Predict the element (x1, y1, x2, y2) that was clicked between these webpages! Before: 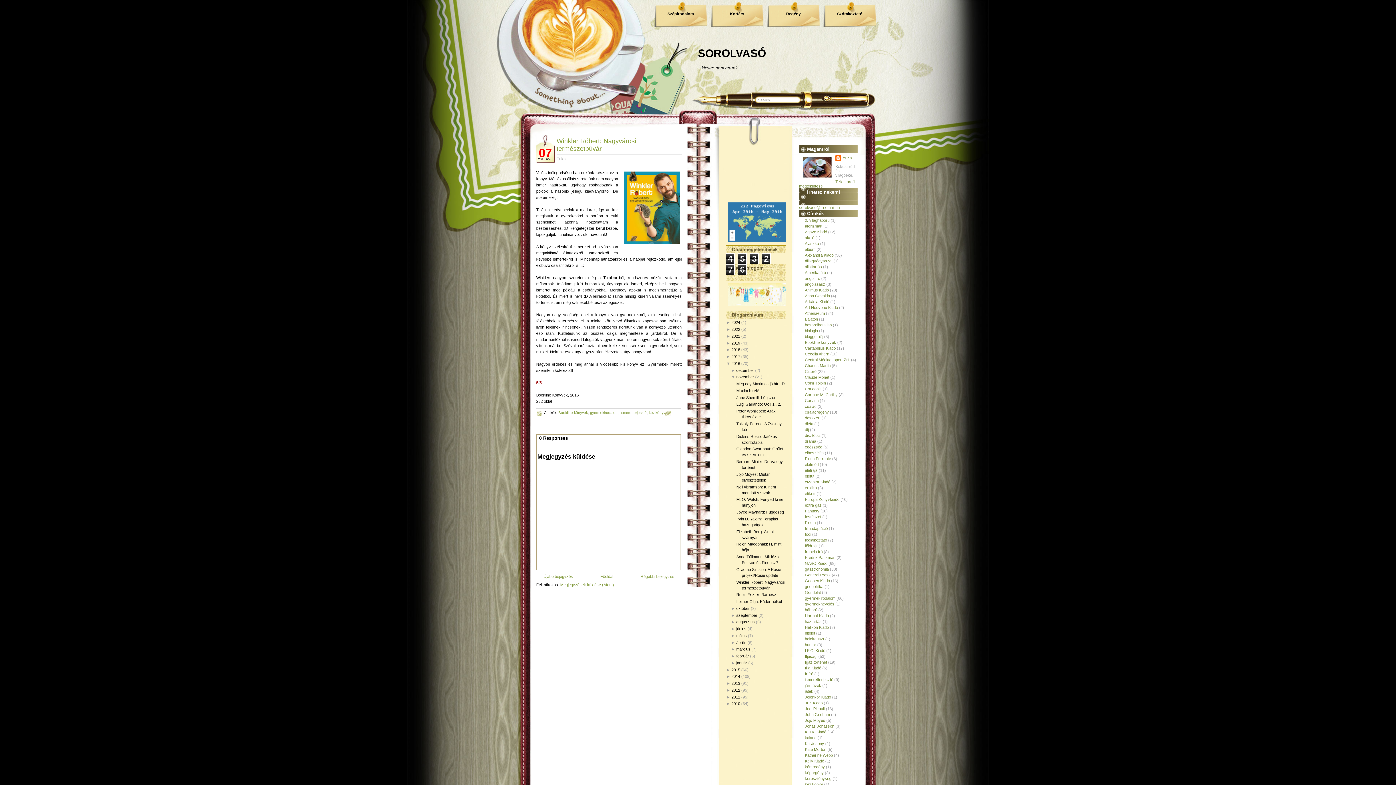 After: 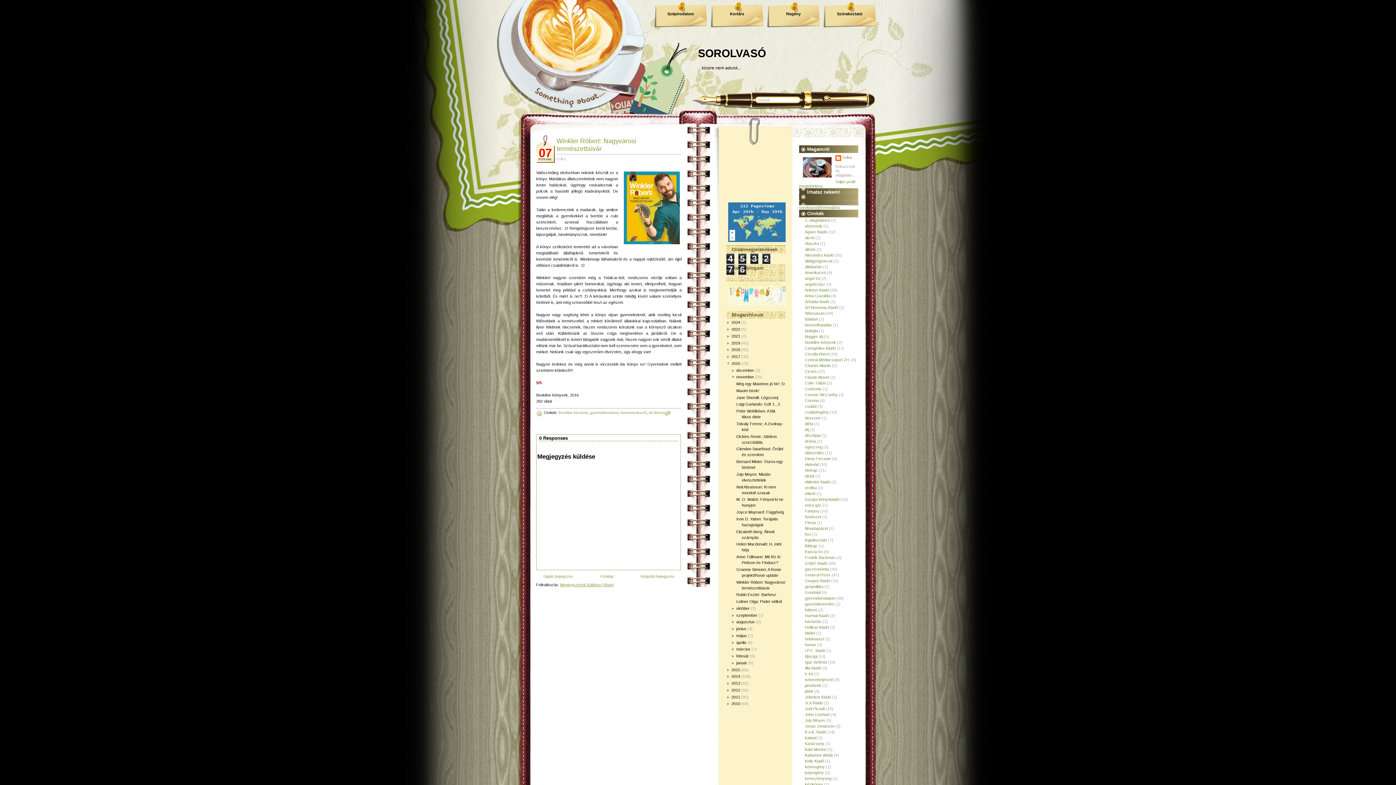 Action: bbox: (560, 582, 614, 587) label: Megjegyzések küldése (Atom)